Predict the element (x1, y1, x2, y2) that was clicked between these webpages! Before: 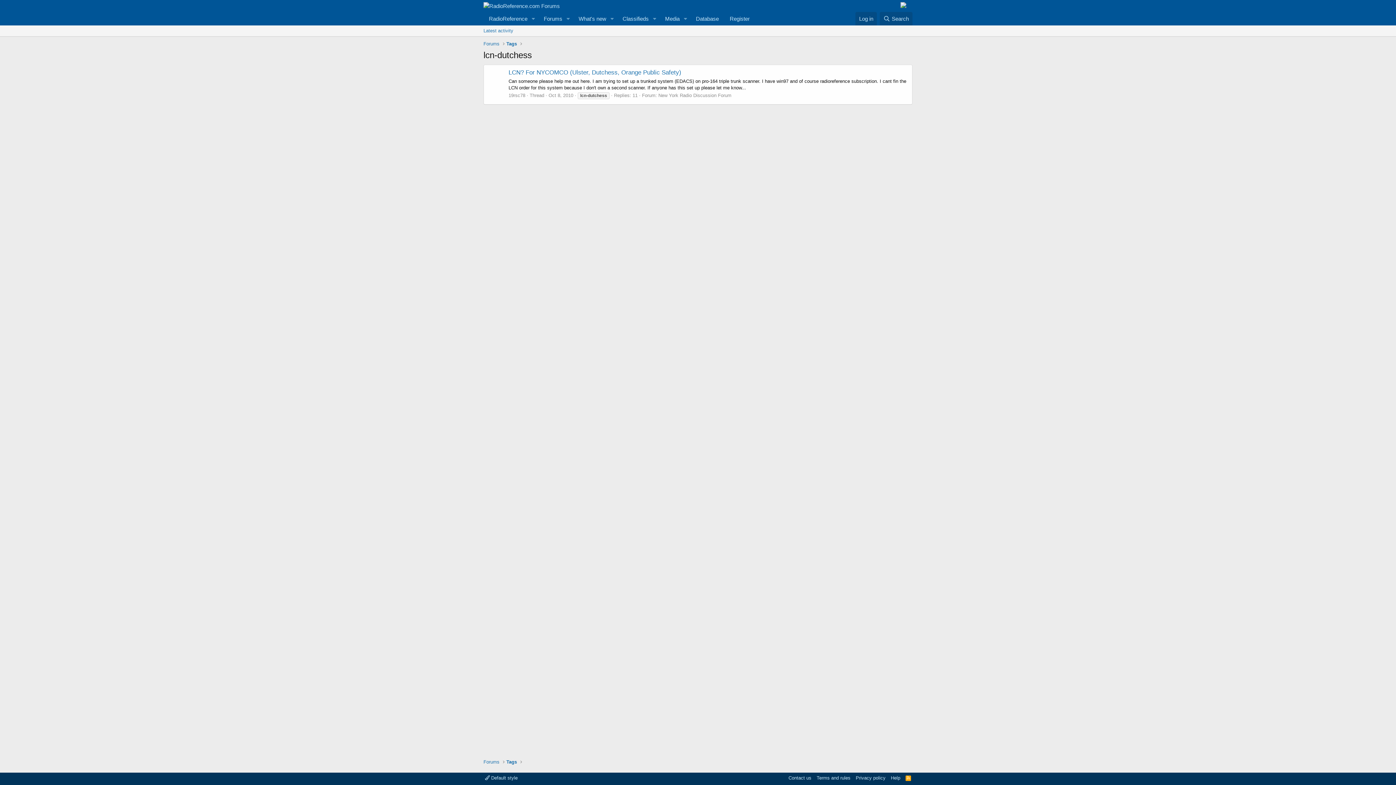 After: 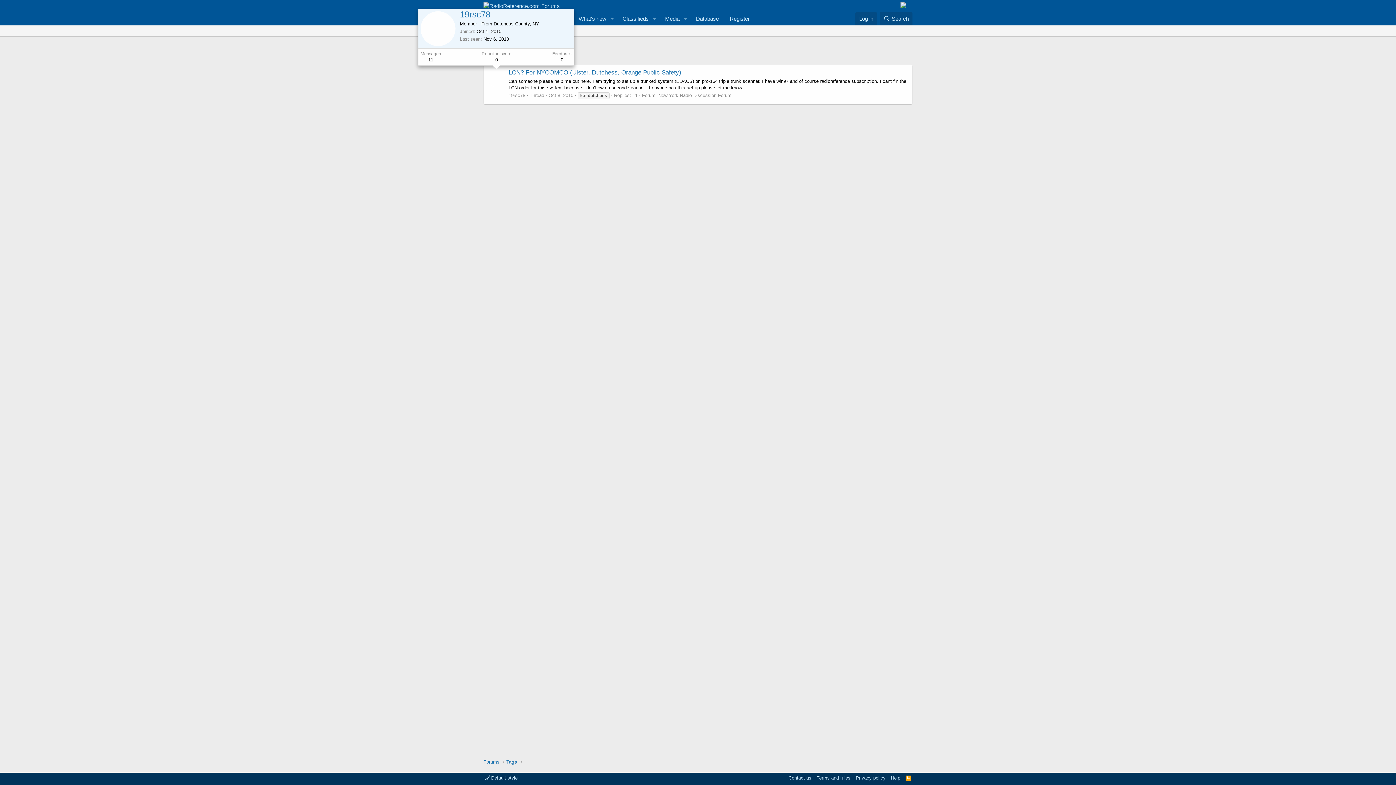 Action: bbox: (487, 69, 505, 86)